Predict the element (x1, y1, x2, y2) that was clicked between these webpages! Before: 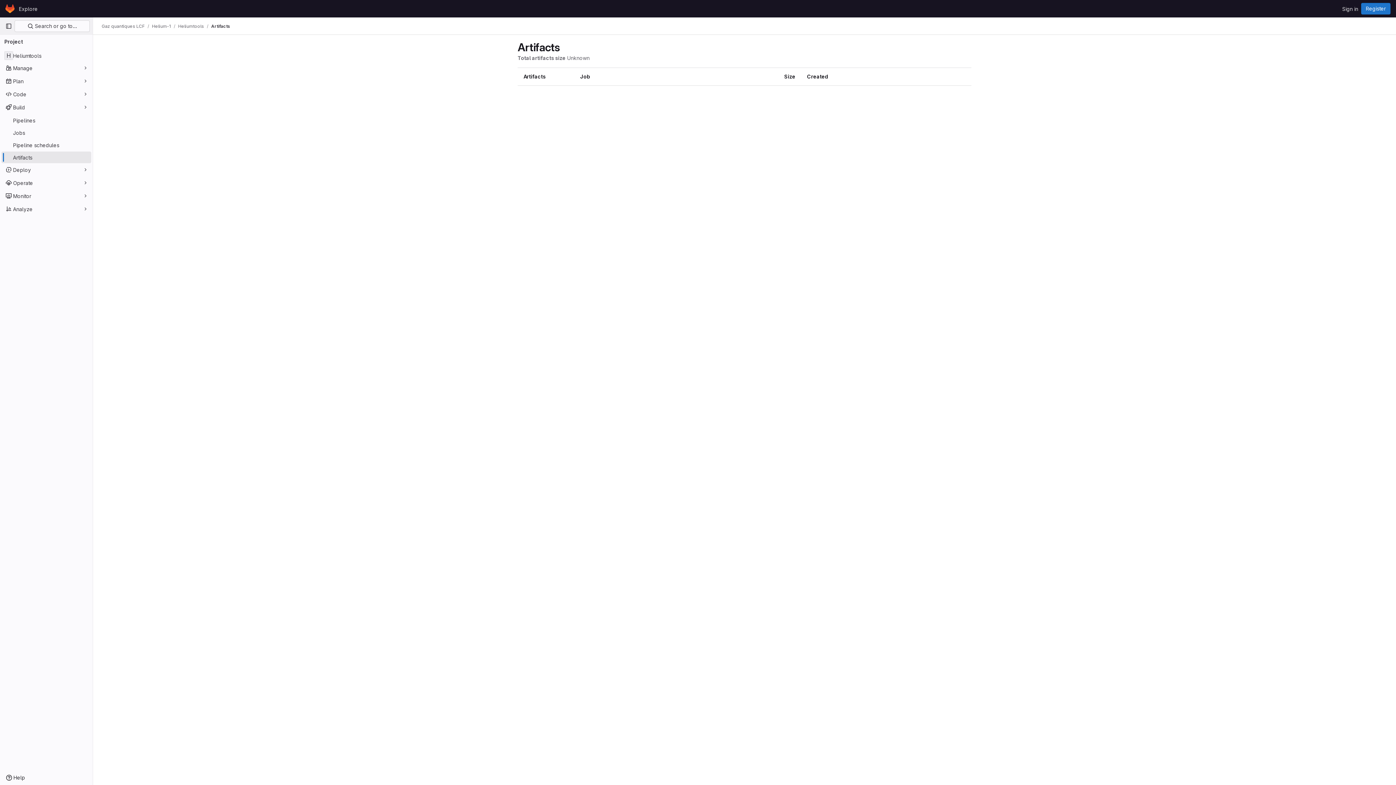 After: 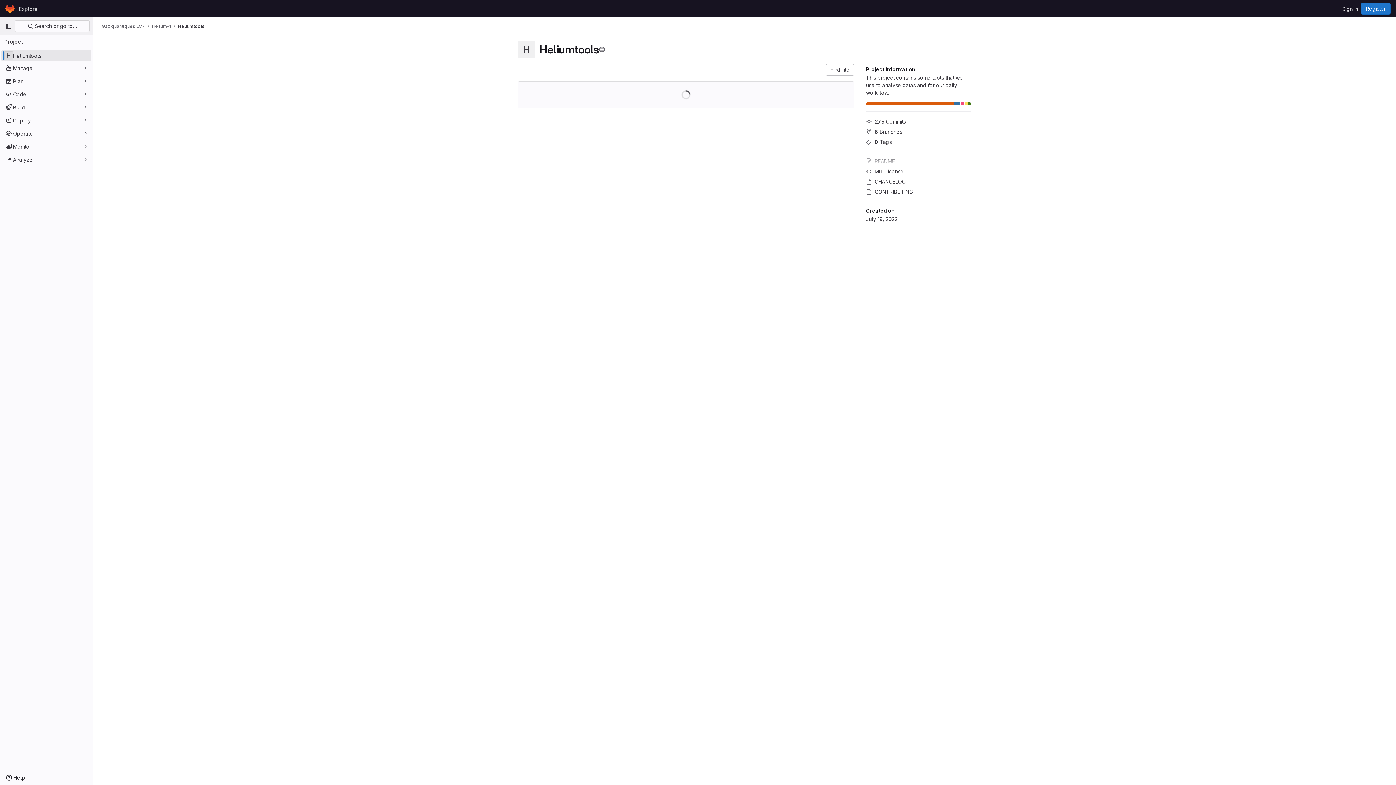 Action: bbox: (178, 23, 204, 29) label: Heliumtools